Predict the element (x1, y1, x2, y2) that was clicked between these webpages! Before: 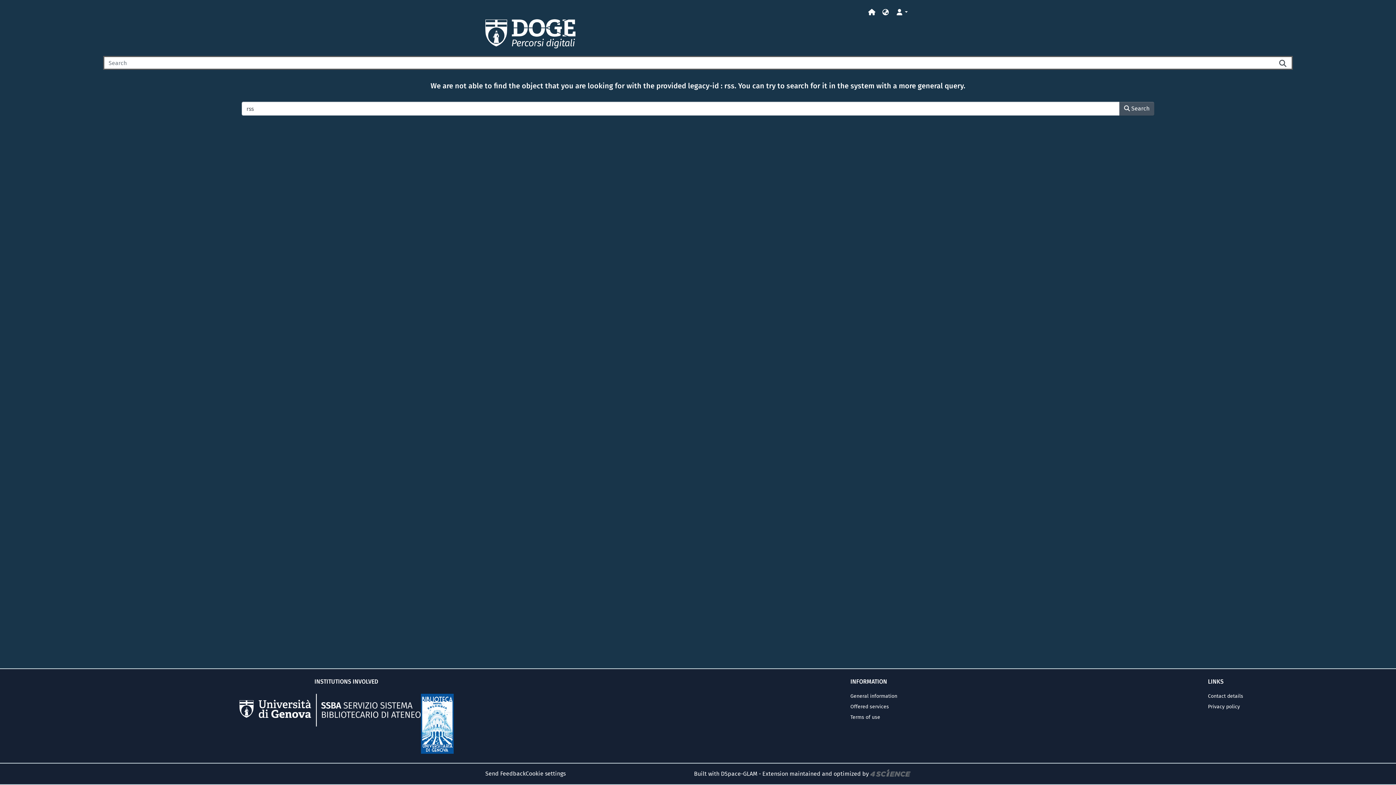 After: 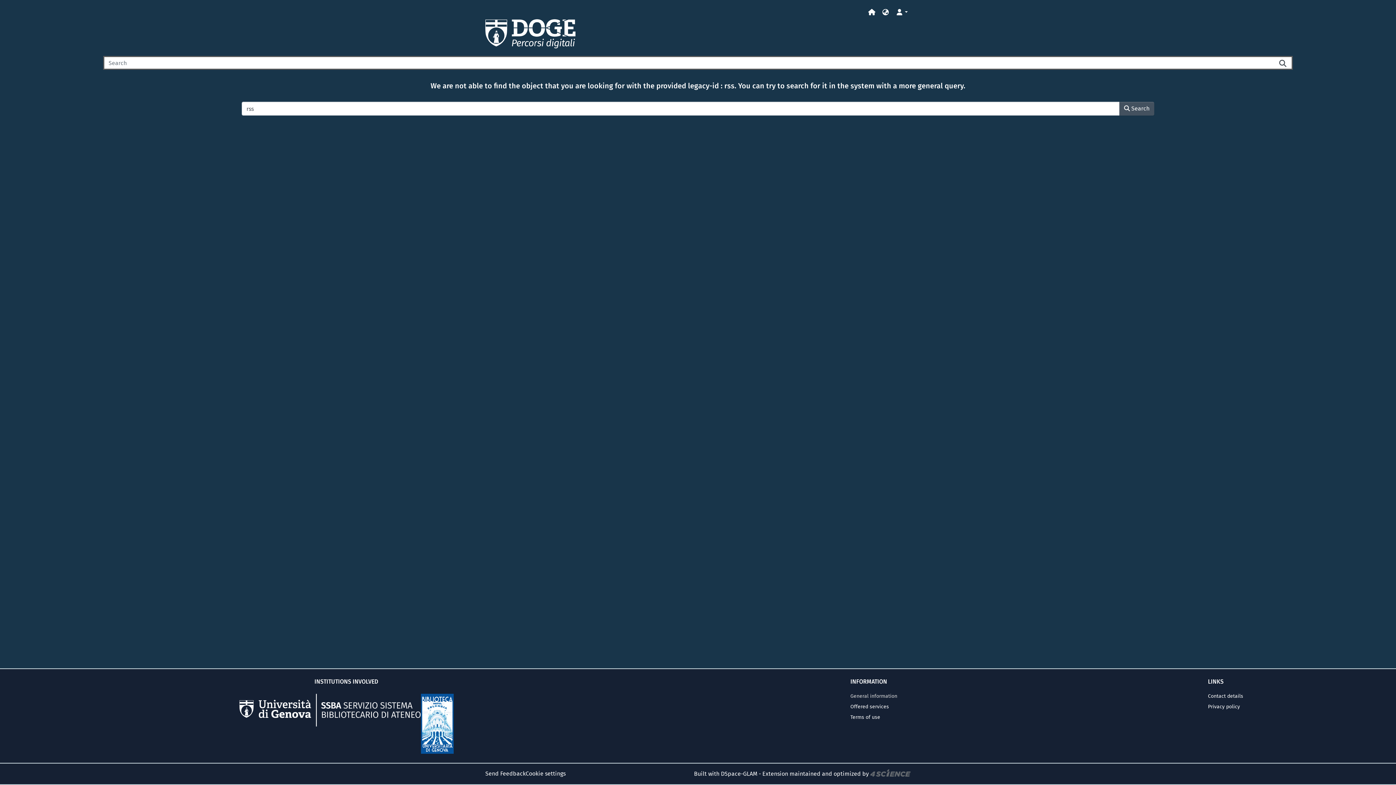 Action: bbox: (850, 691, 897, 701) label: General information